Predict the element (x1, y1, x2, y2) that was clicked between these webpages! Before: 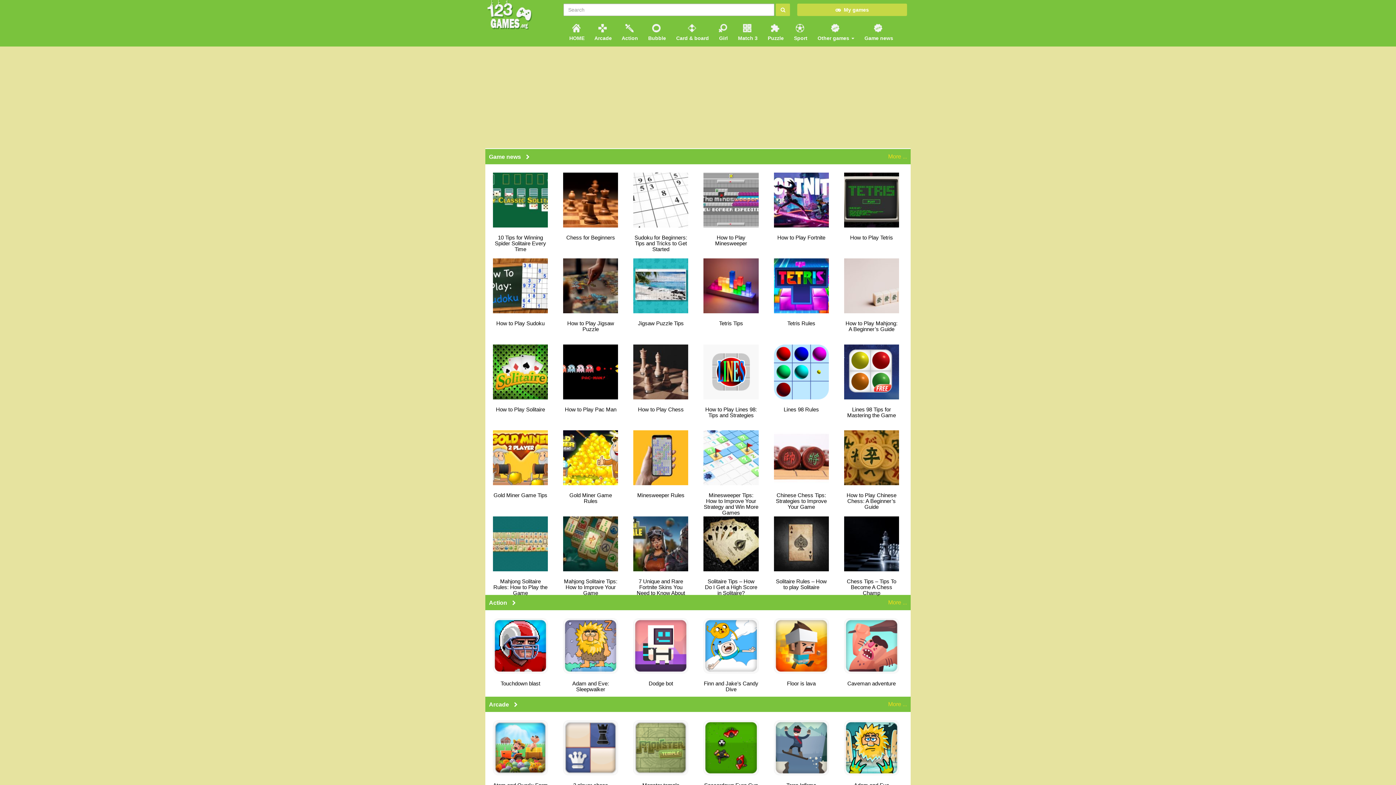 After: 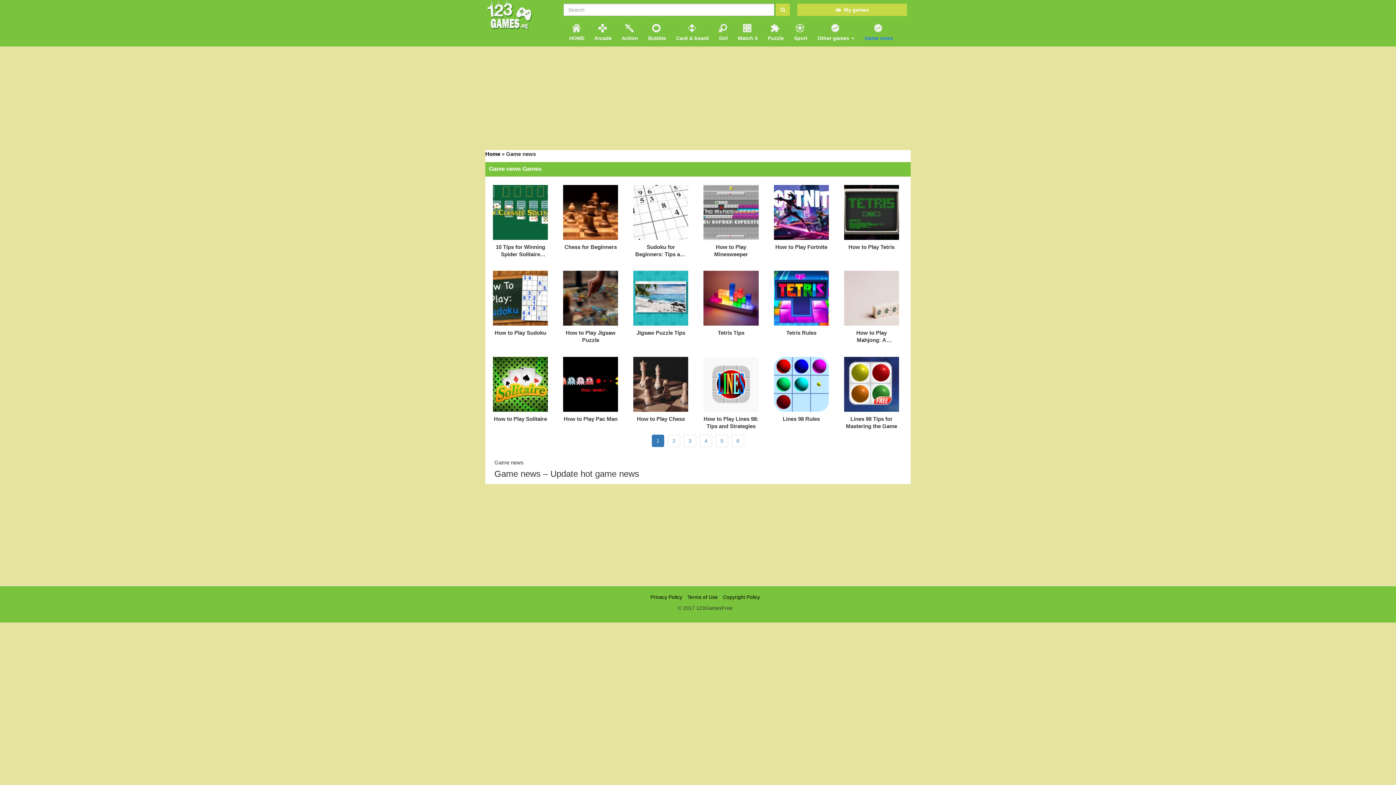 Action: label: More ... bbox: (888, 153, 907, 159)